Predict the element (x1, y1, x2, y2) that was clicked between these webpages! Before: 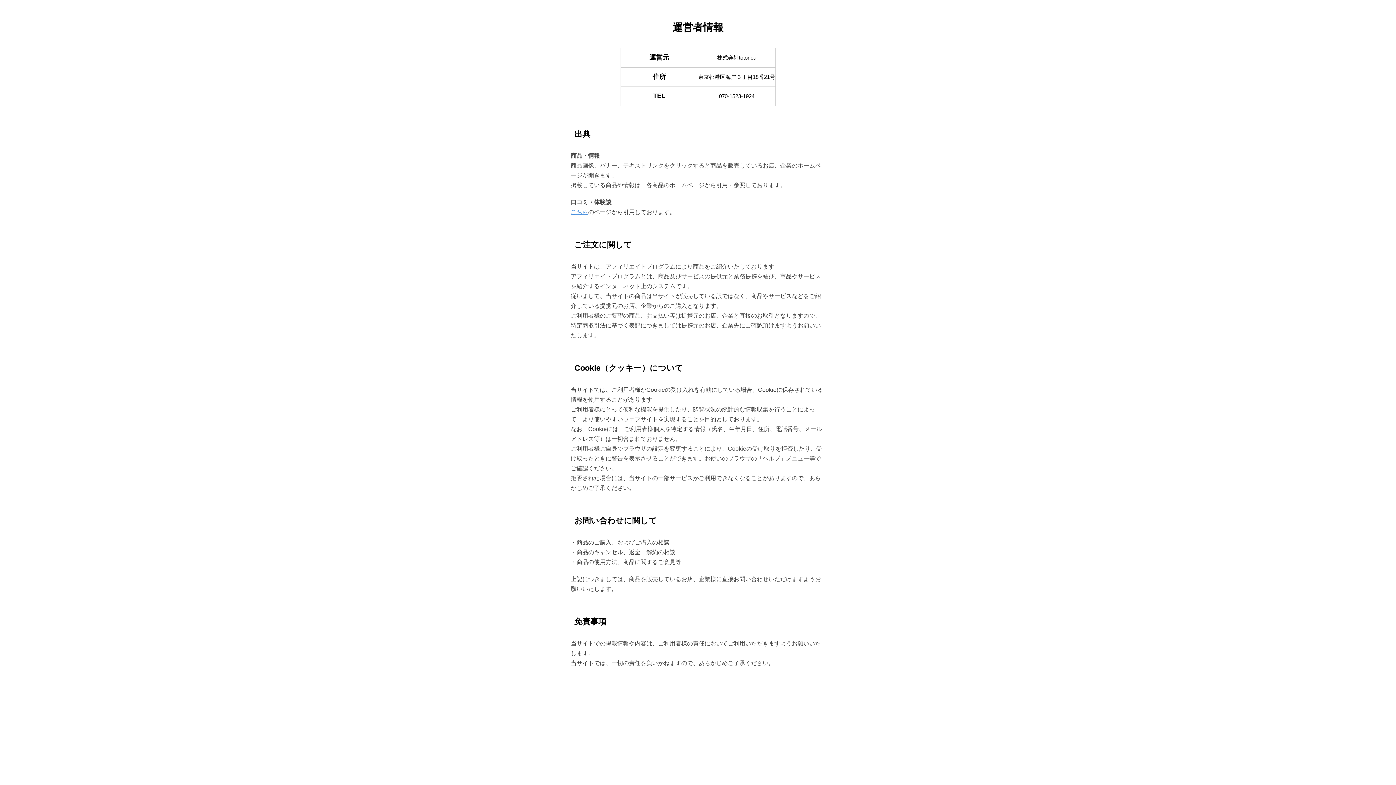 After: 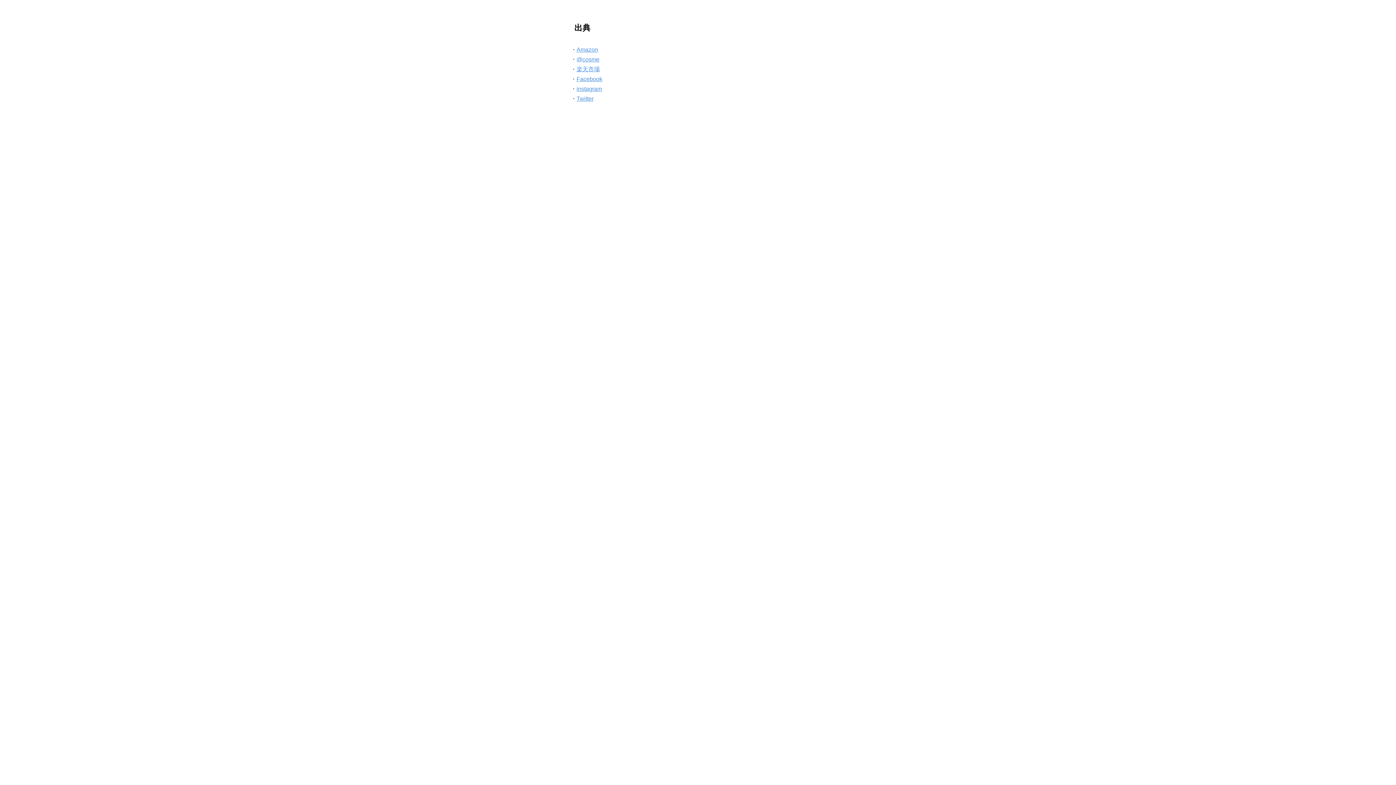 Action: bbox: (570, 209, 588, 215) label: こちら